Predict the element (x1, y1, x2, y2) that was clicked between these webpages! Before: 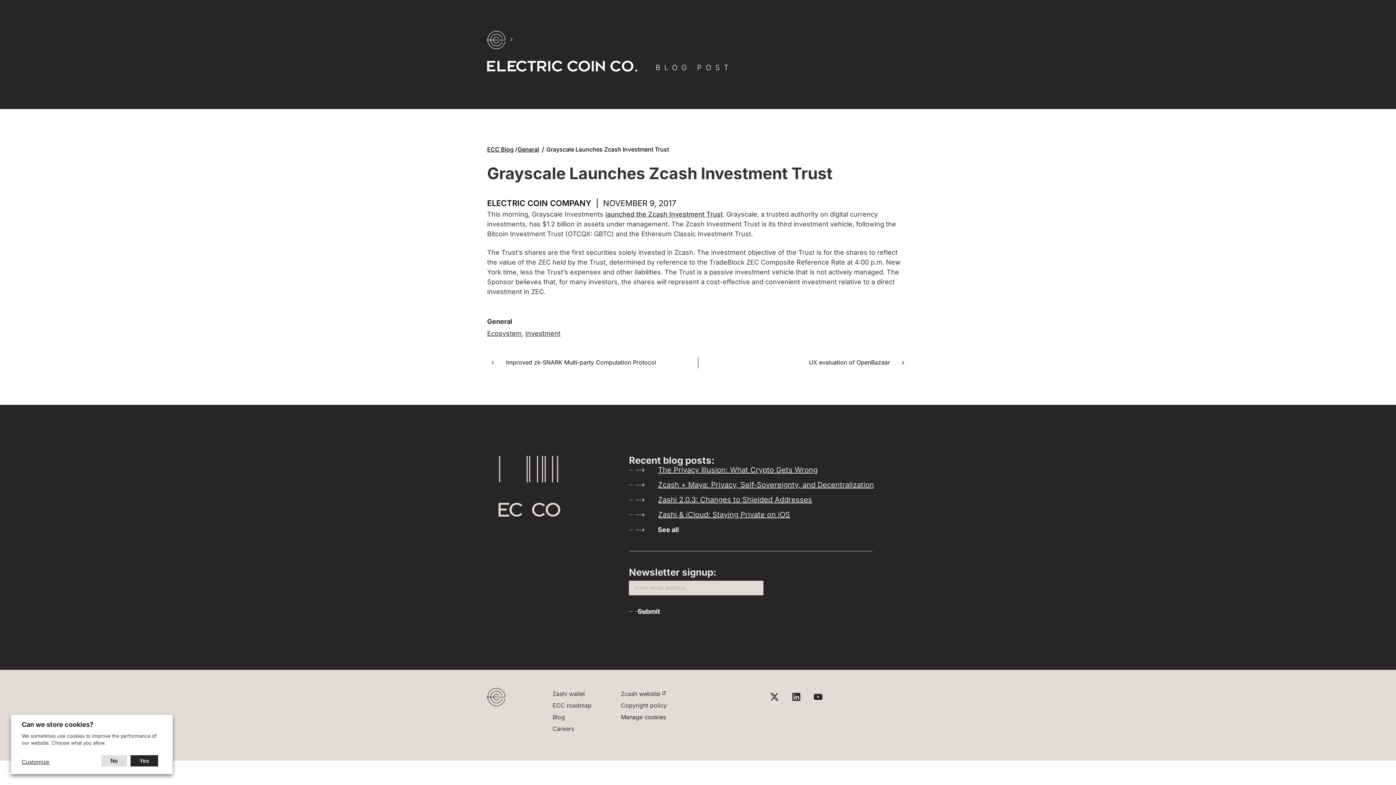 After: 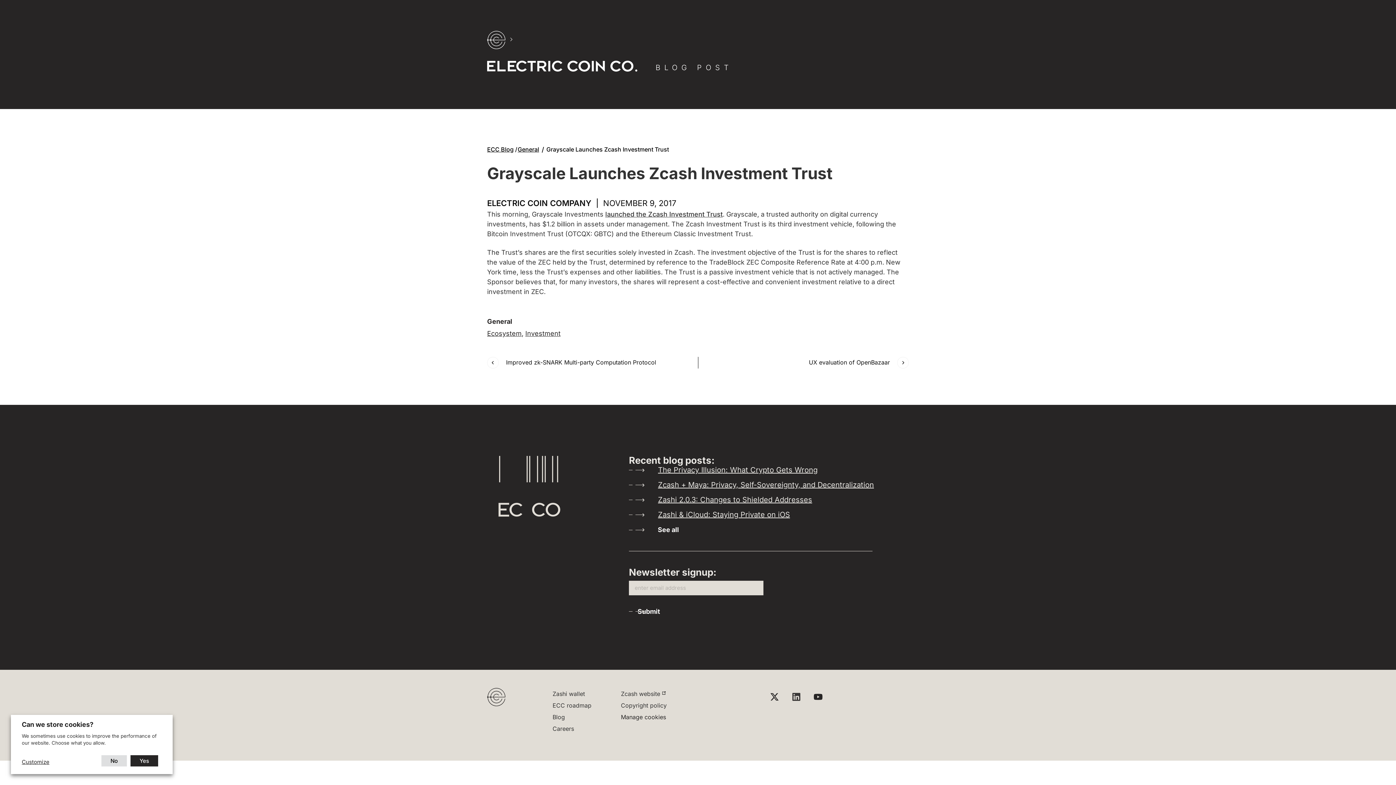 Action: bbox: (787, 688, 805, 706) label: Linkedin